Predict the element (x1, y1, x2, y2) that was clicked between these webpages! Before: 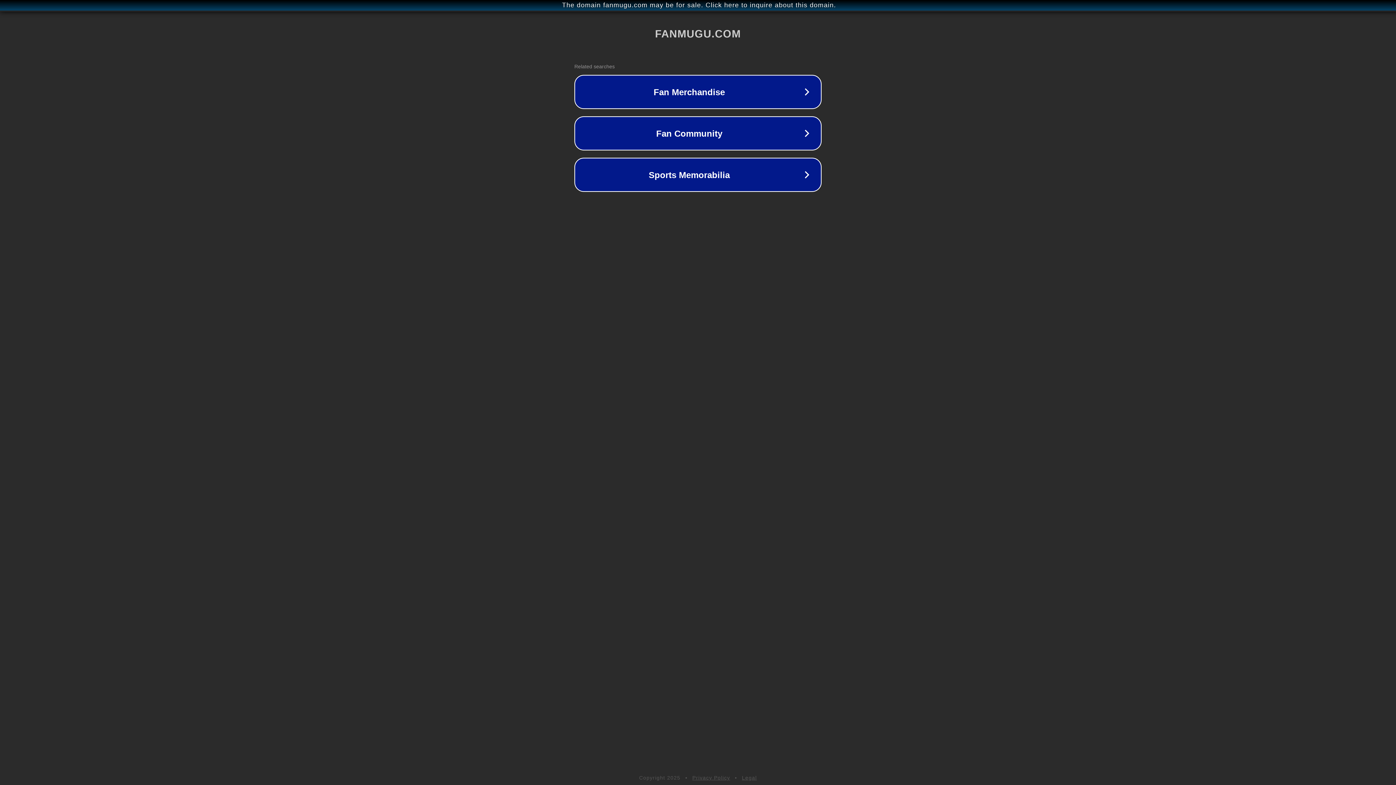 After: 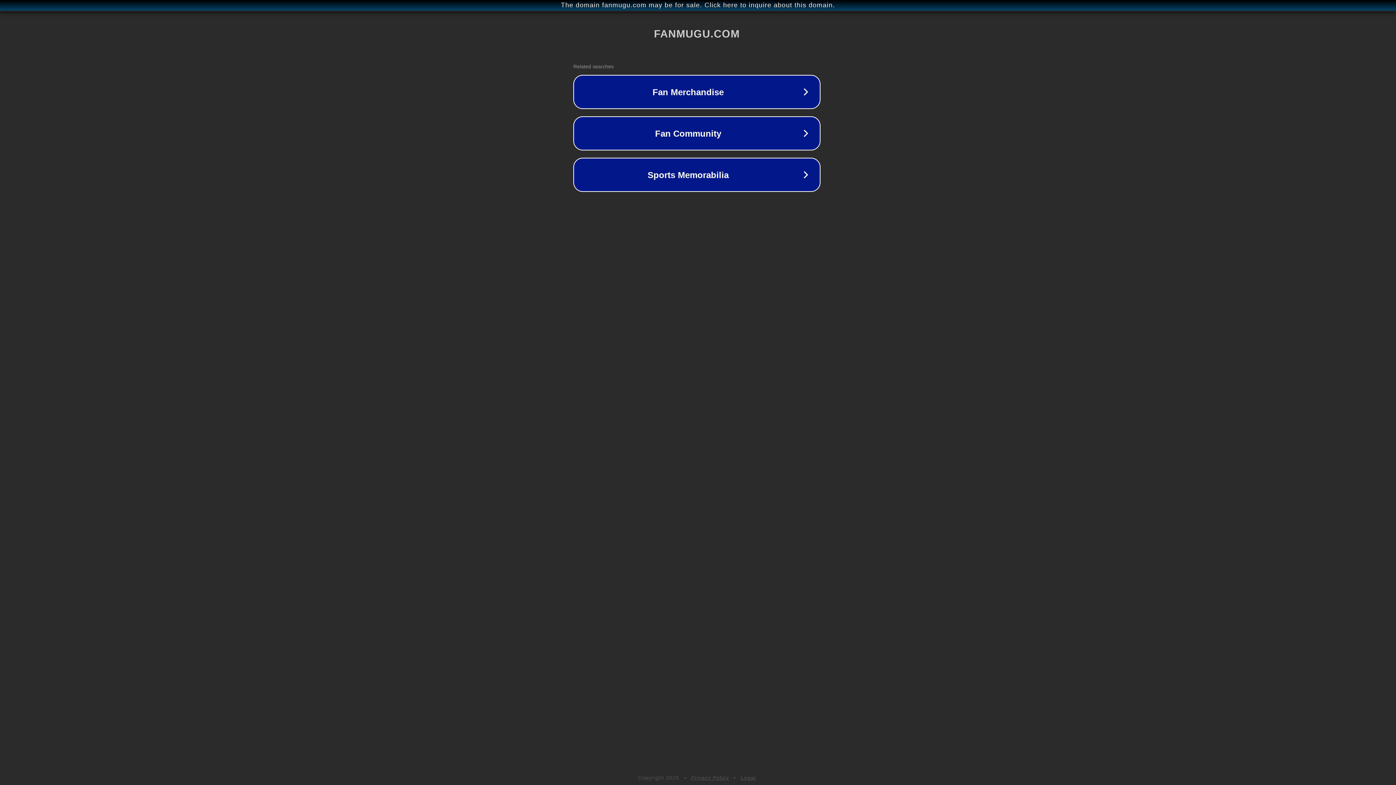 Action: label: The domain fanmugu.com may be for sale. Click here to inquire about this domain. bbox: (1, 1, 1397, 9)